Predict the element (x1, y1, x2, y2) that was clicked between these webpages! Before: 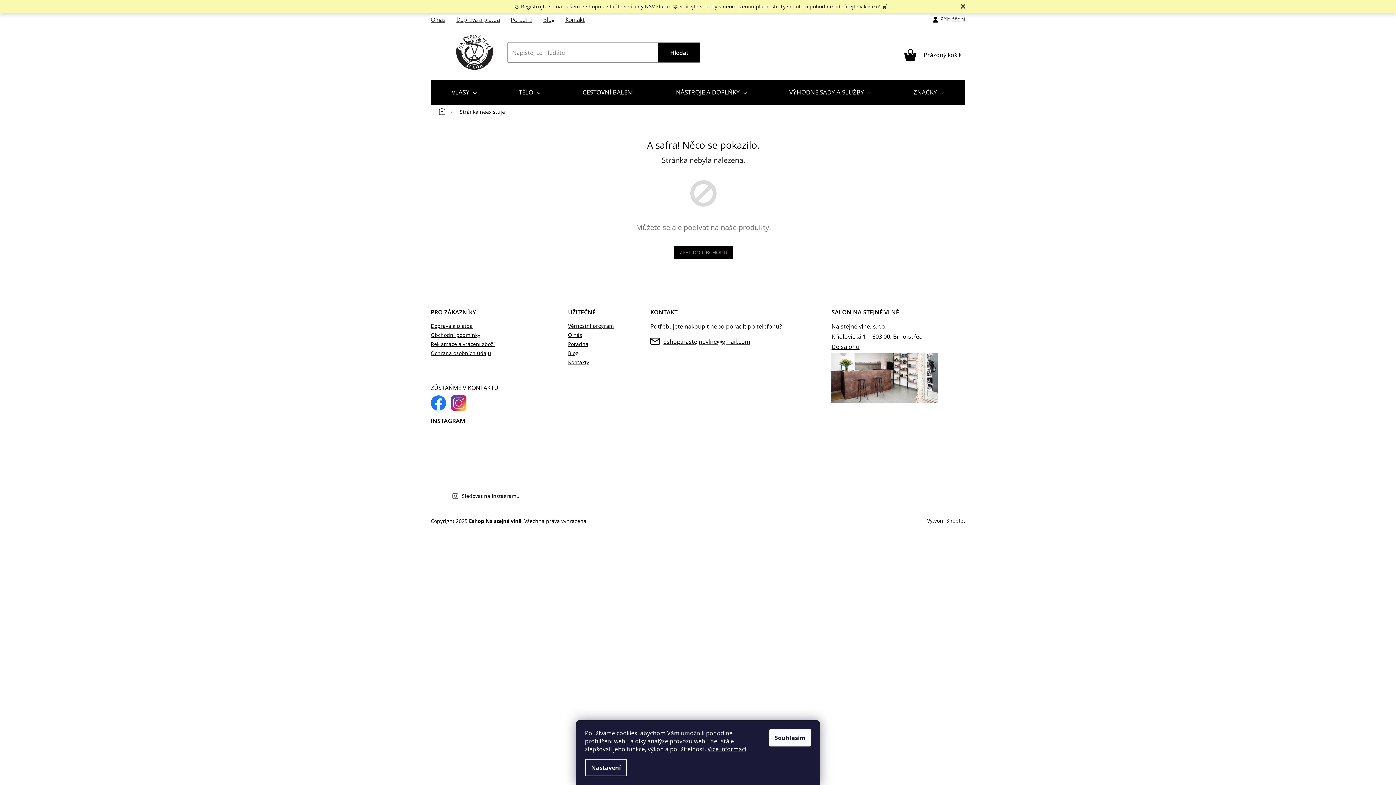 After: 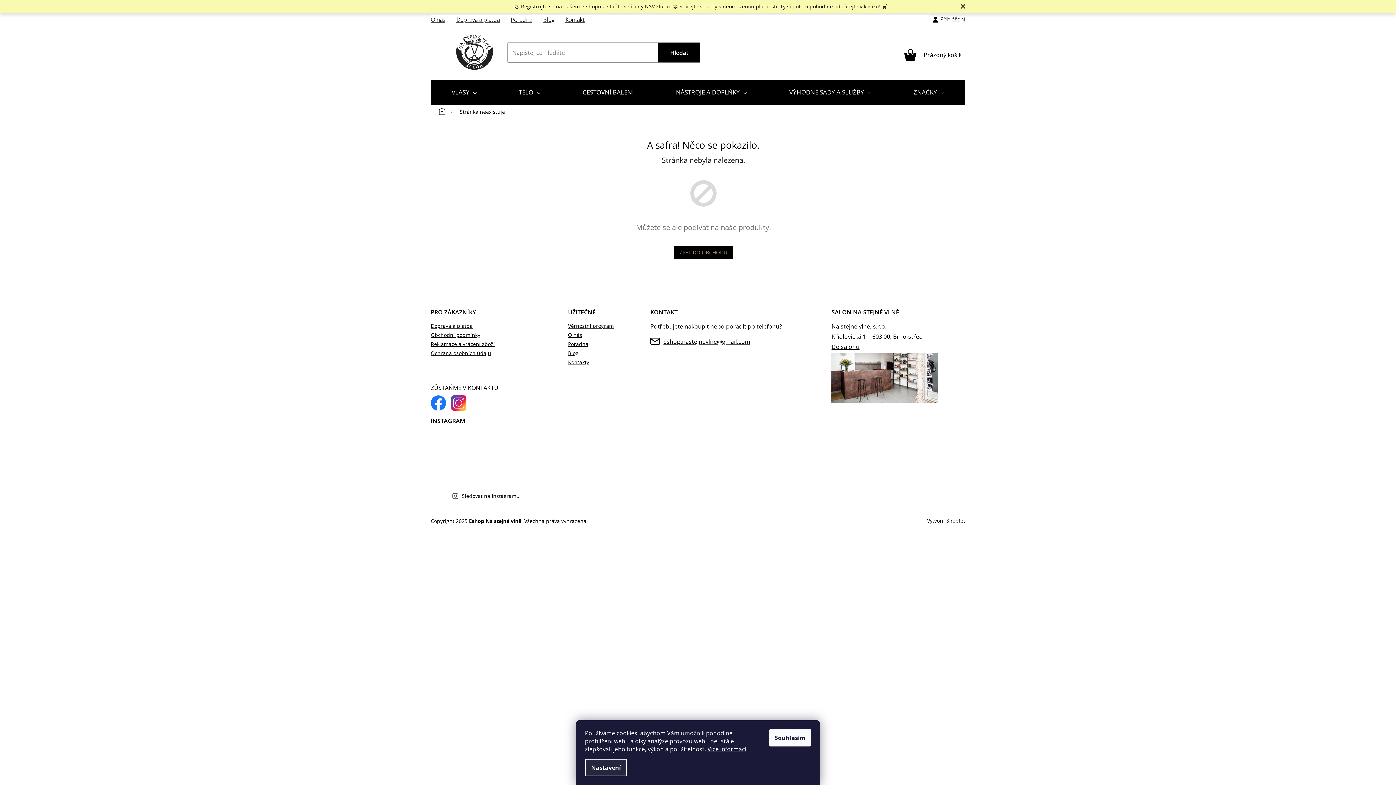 Action: bbox: (585, 759, 627, 776) label: Nastavení